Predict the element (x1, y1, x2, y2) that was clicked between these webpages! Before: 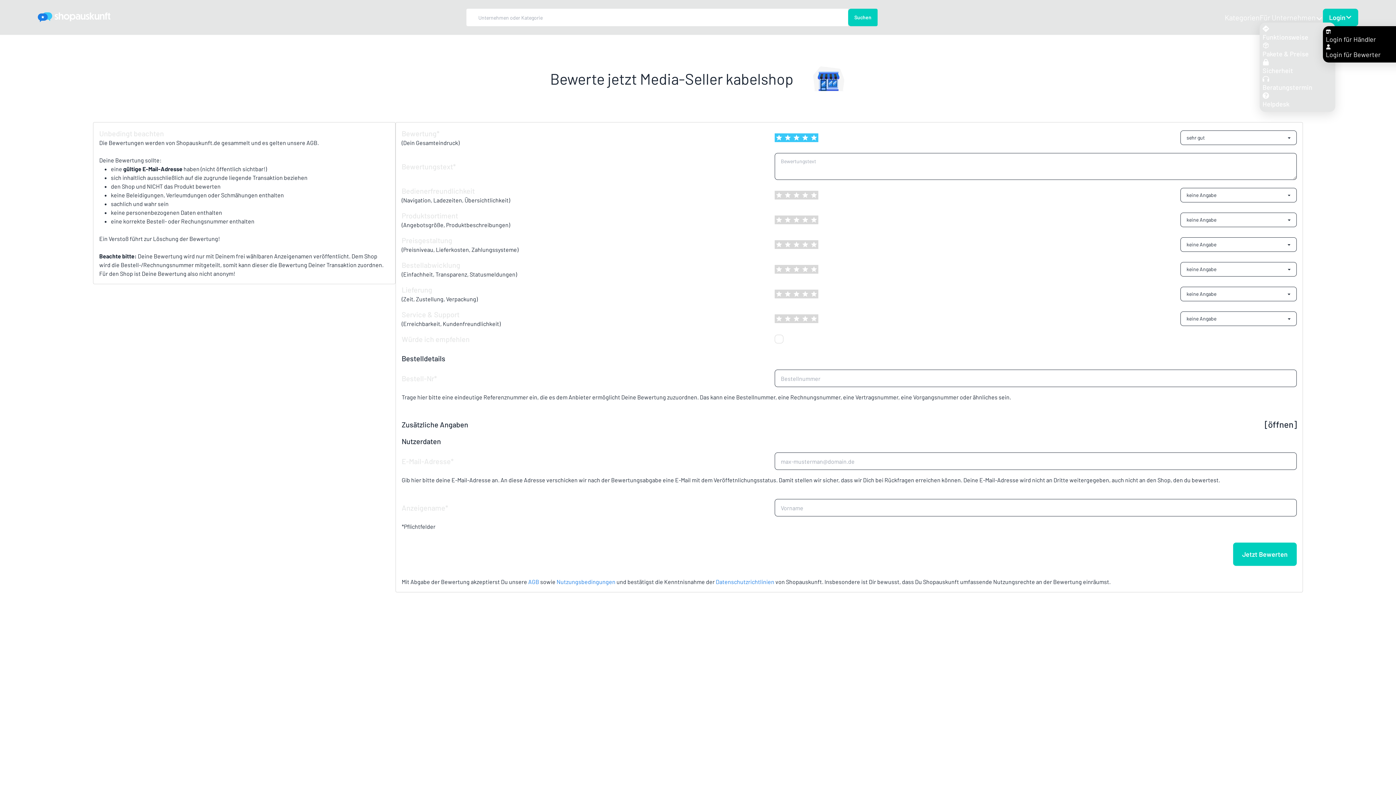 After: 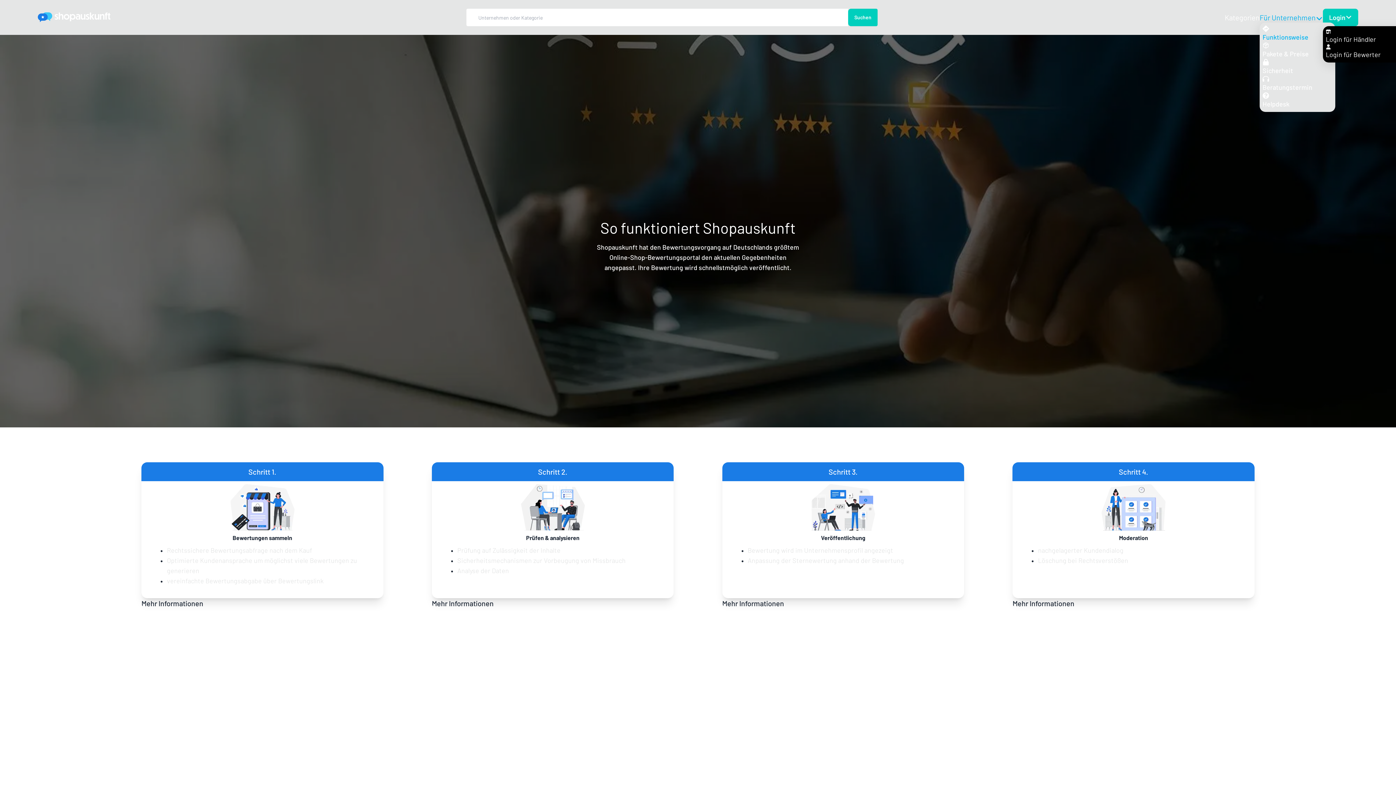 Action: bbox: (1262, 25, 1332, 41) label: Funktionsweise